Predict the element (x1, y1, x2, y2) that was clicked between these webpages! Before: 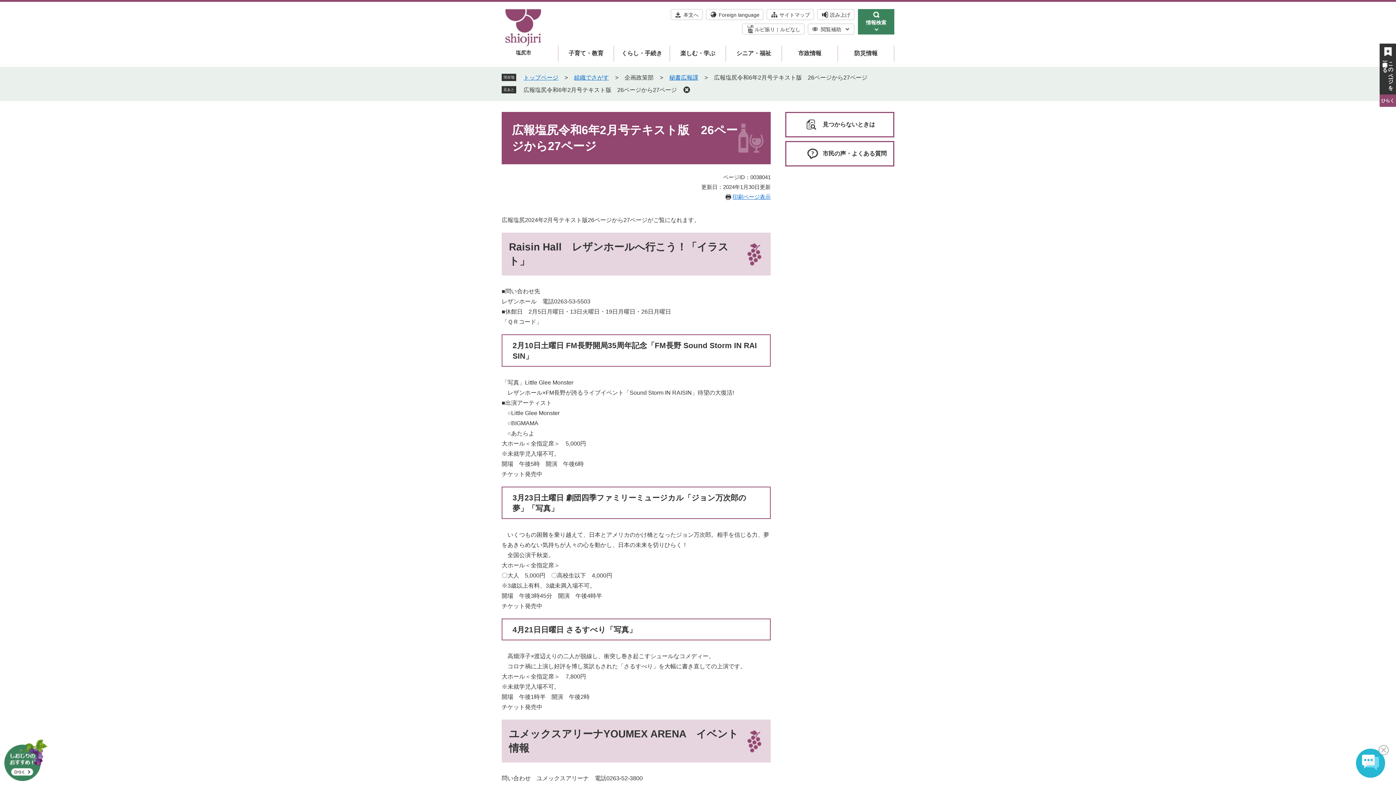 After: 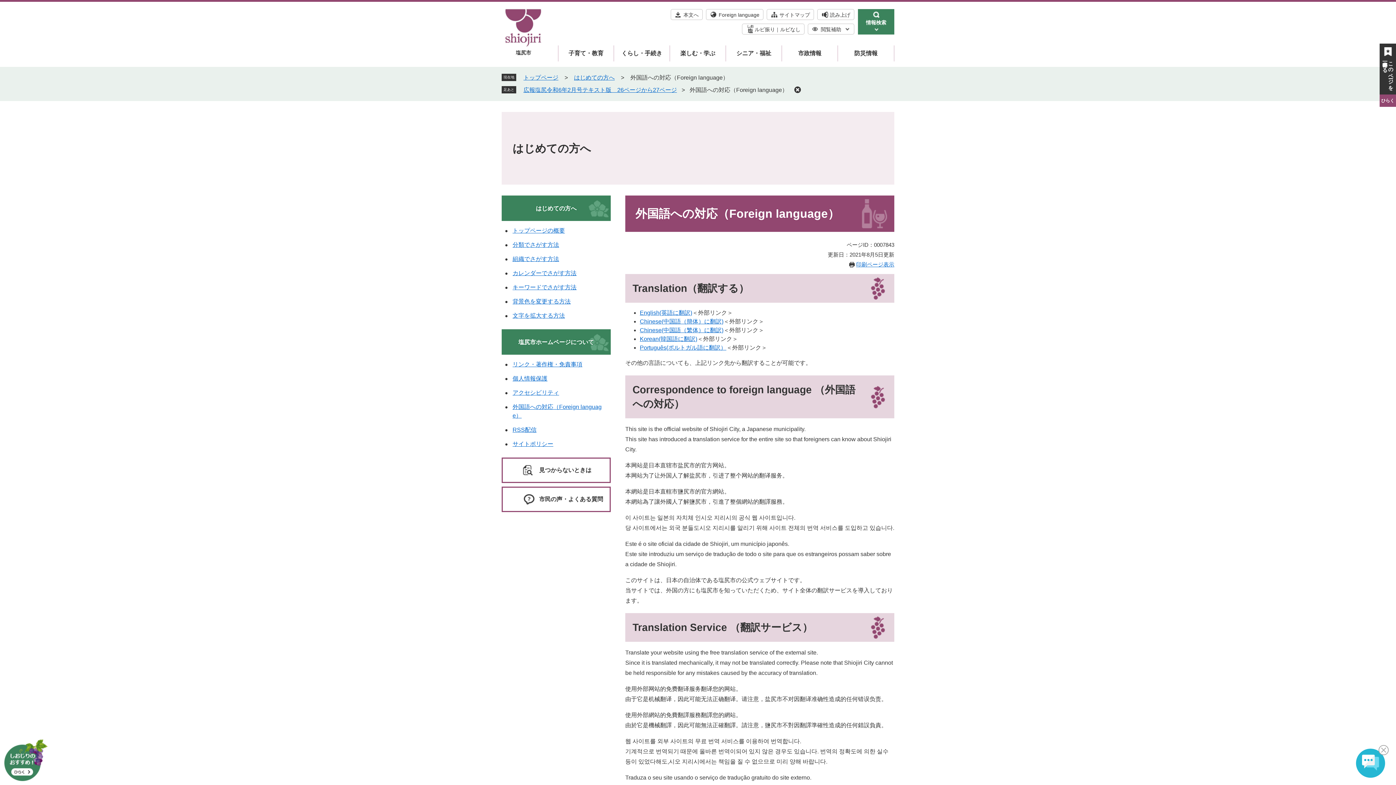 Action: bbox: (706, 9, 763, 20) label: Foreign language